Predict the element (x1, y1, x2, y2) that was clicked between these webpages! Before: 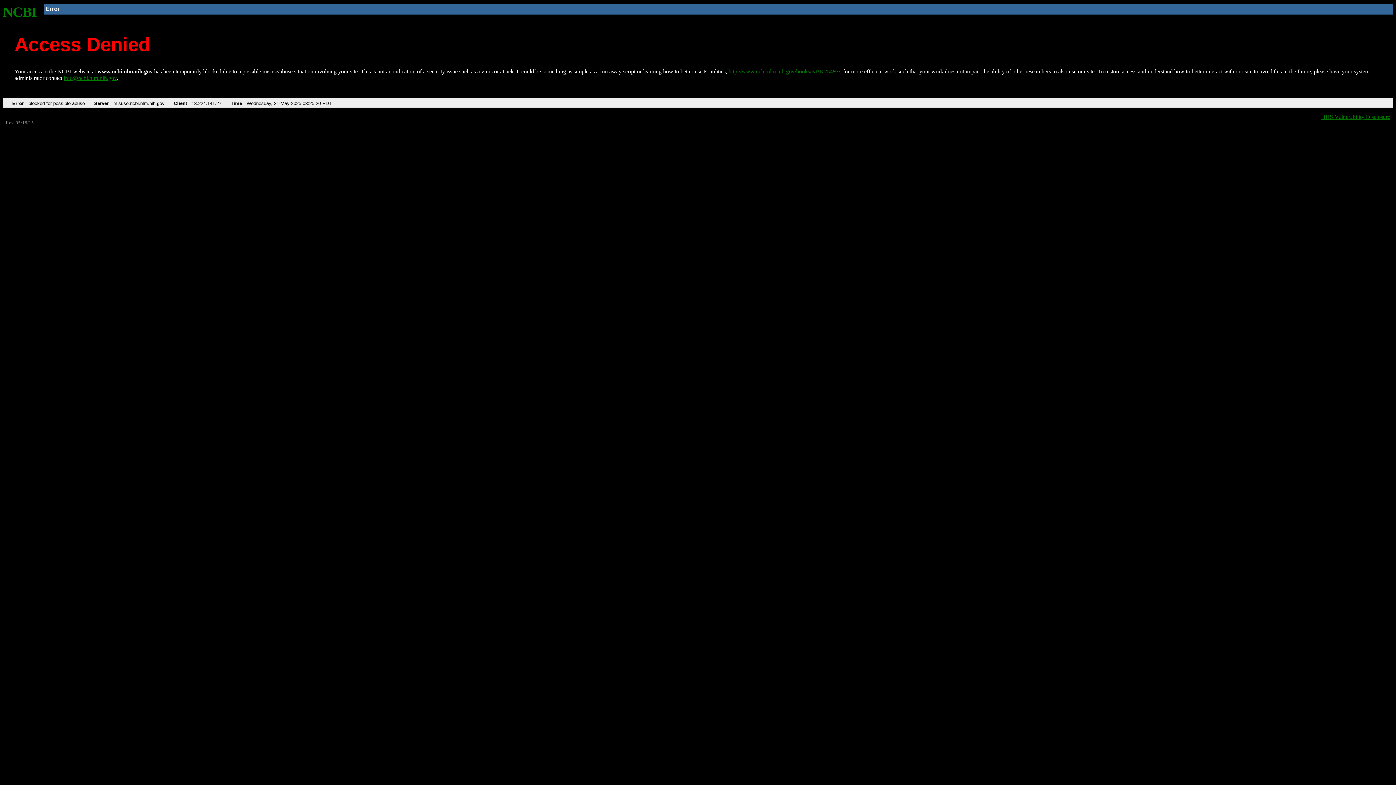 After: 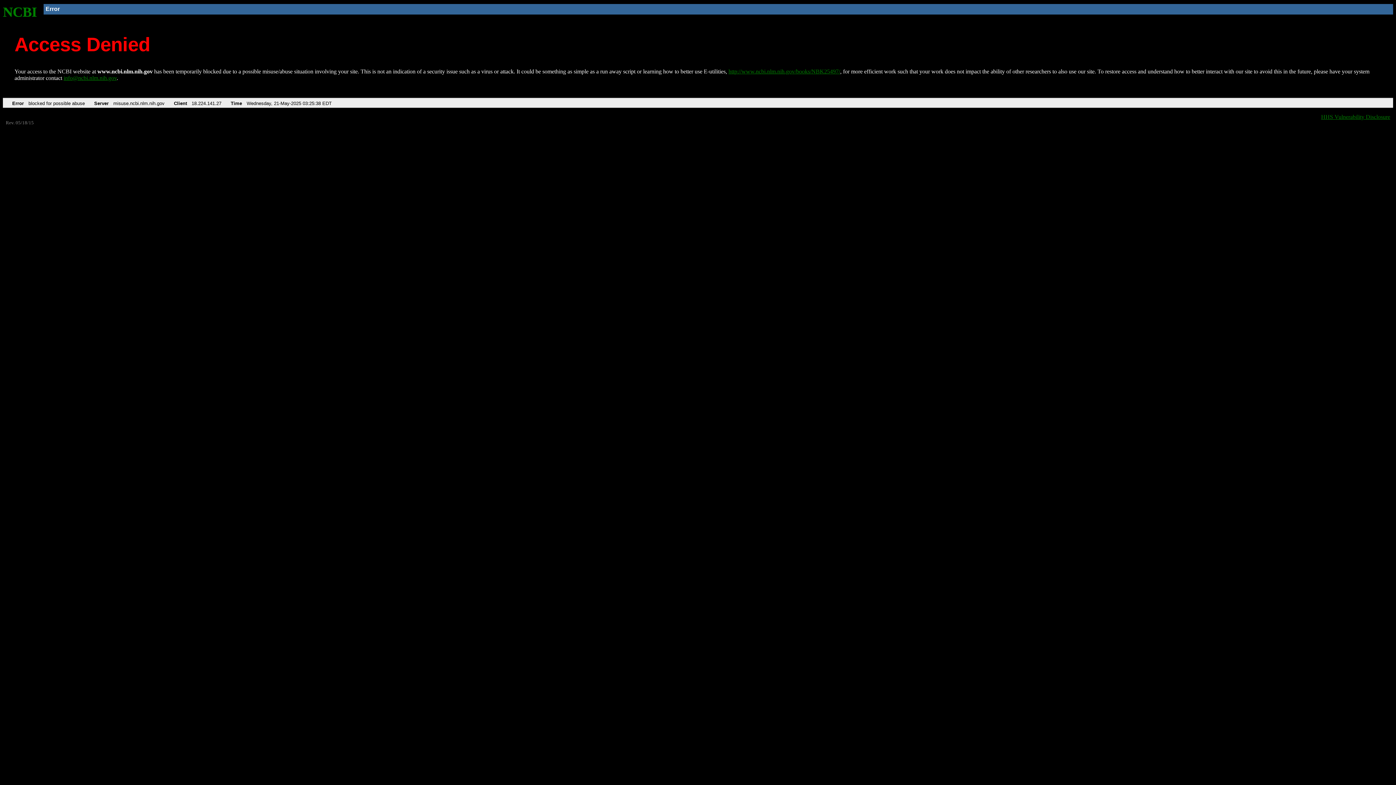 Action: bbox: (2, 4, 37, 19) label: NCBI